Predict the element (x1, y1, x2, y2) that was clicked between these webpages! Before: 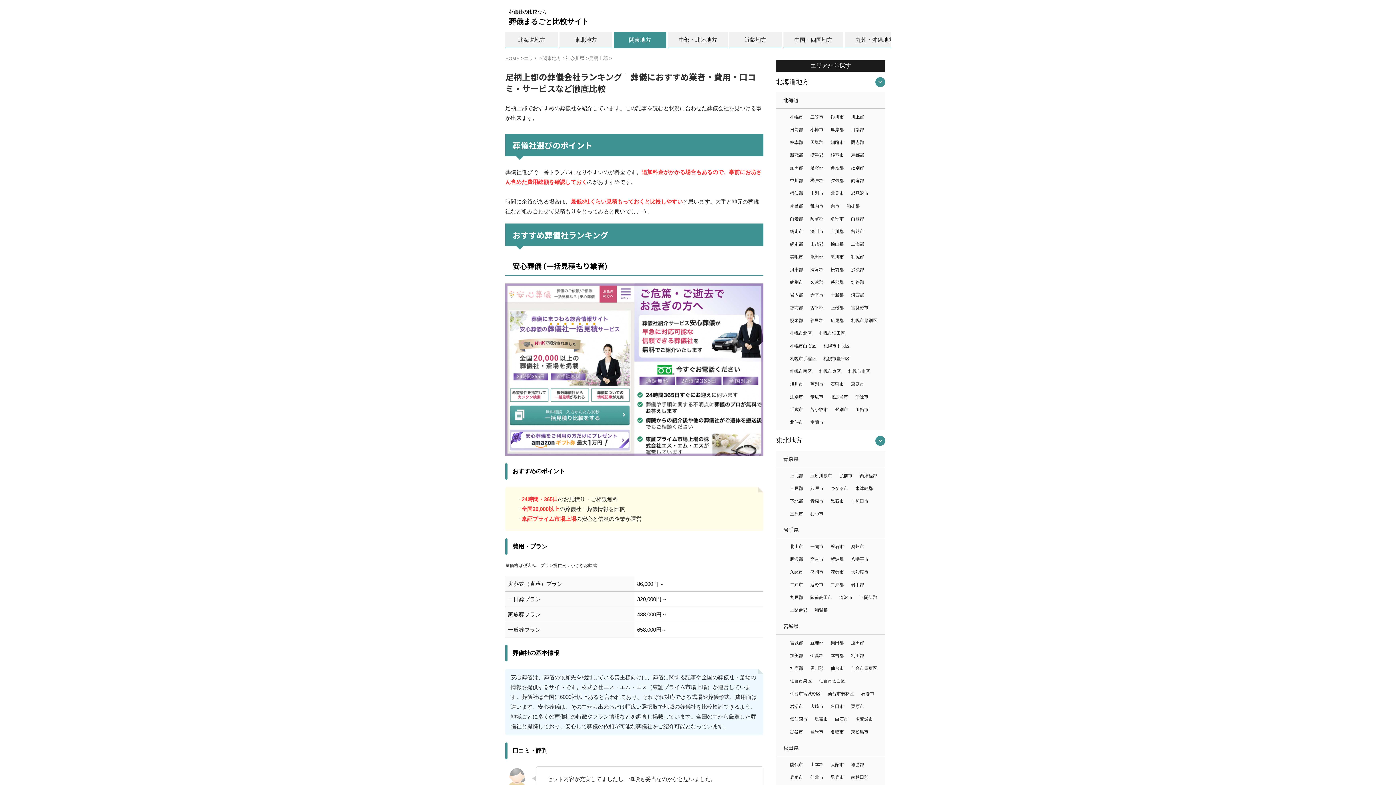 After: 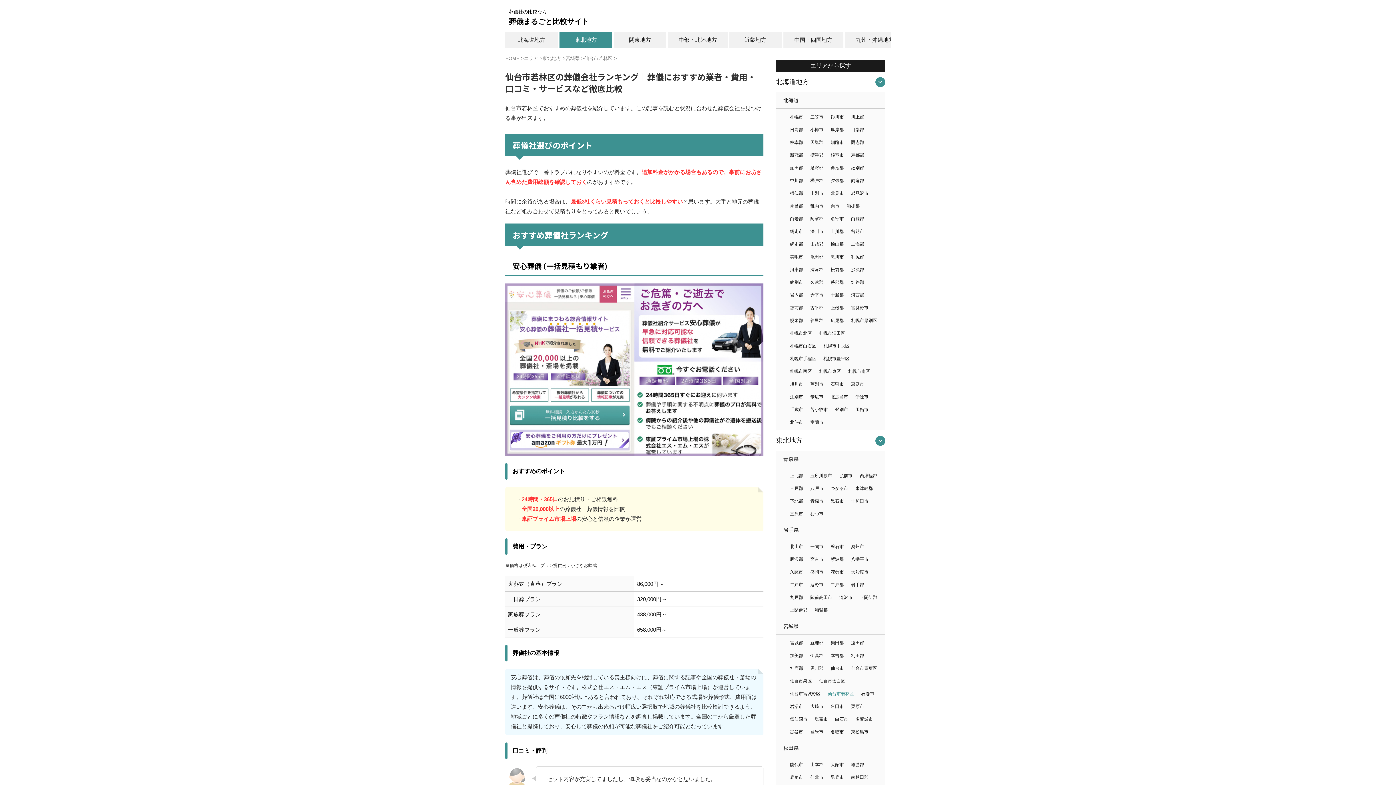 Action: label: 仙台市若林区 bbox: (828, 689, 854, 698)